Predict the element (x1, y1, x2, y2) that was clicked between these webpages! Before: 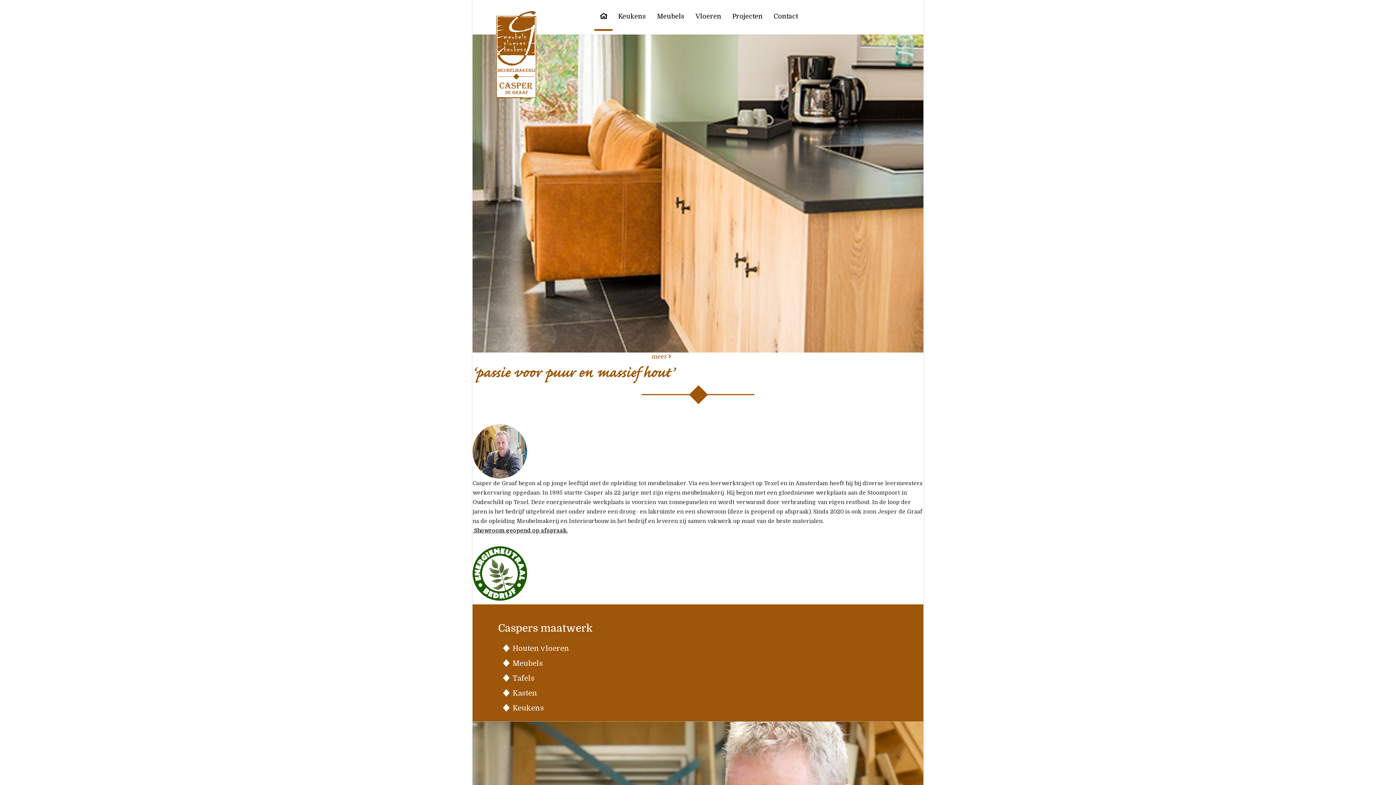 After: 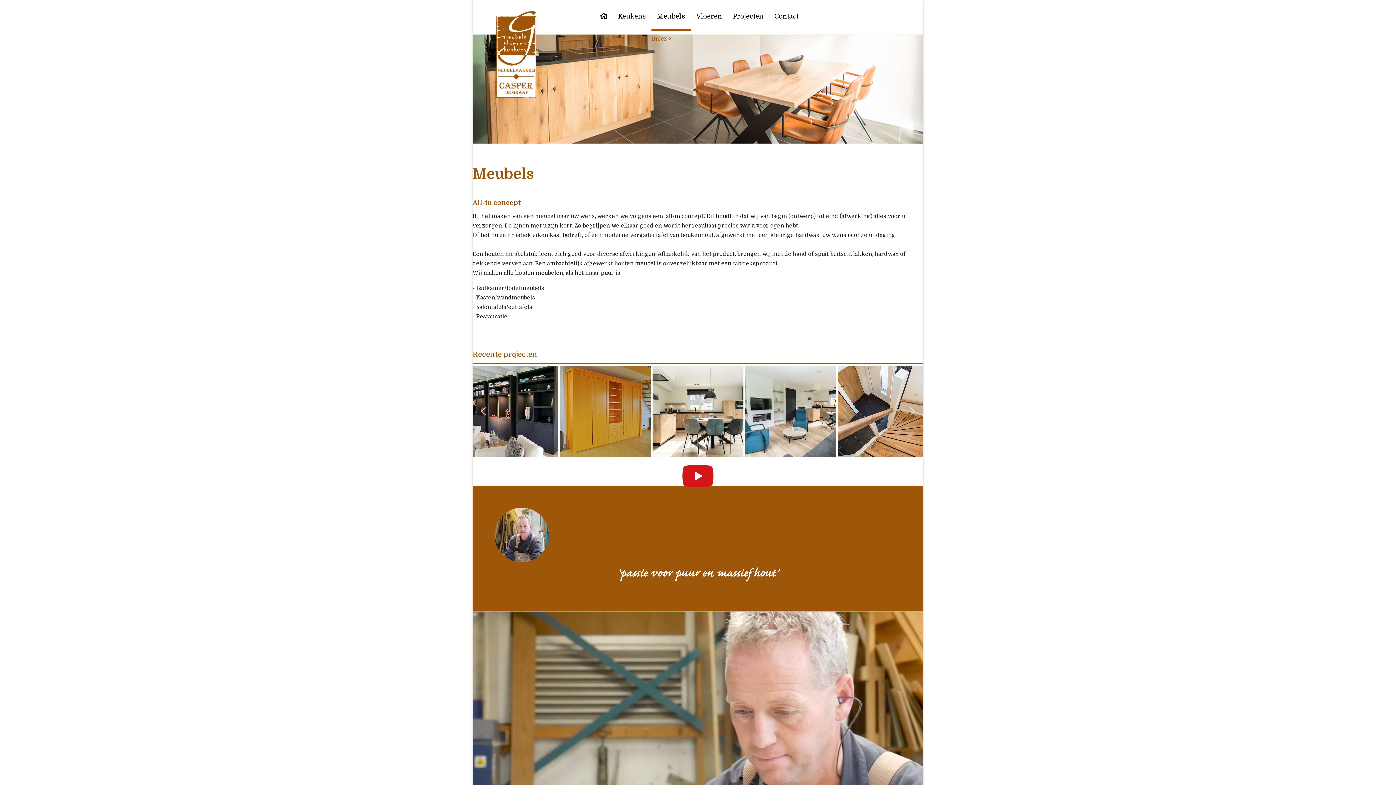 Action: label: Meubels bbox: (651, 3, 690, 29)